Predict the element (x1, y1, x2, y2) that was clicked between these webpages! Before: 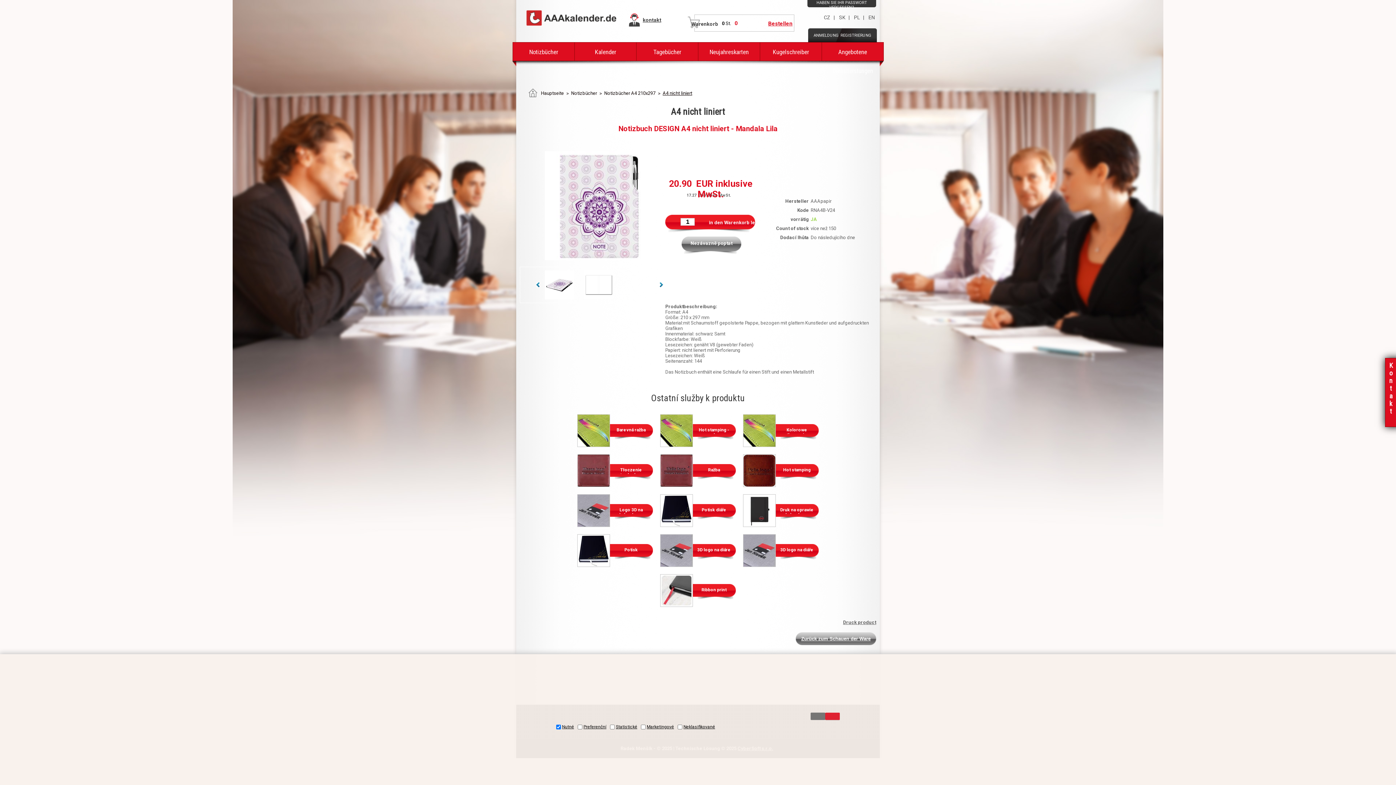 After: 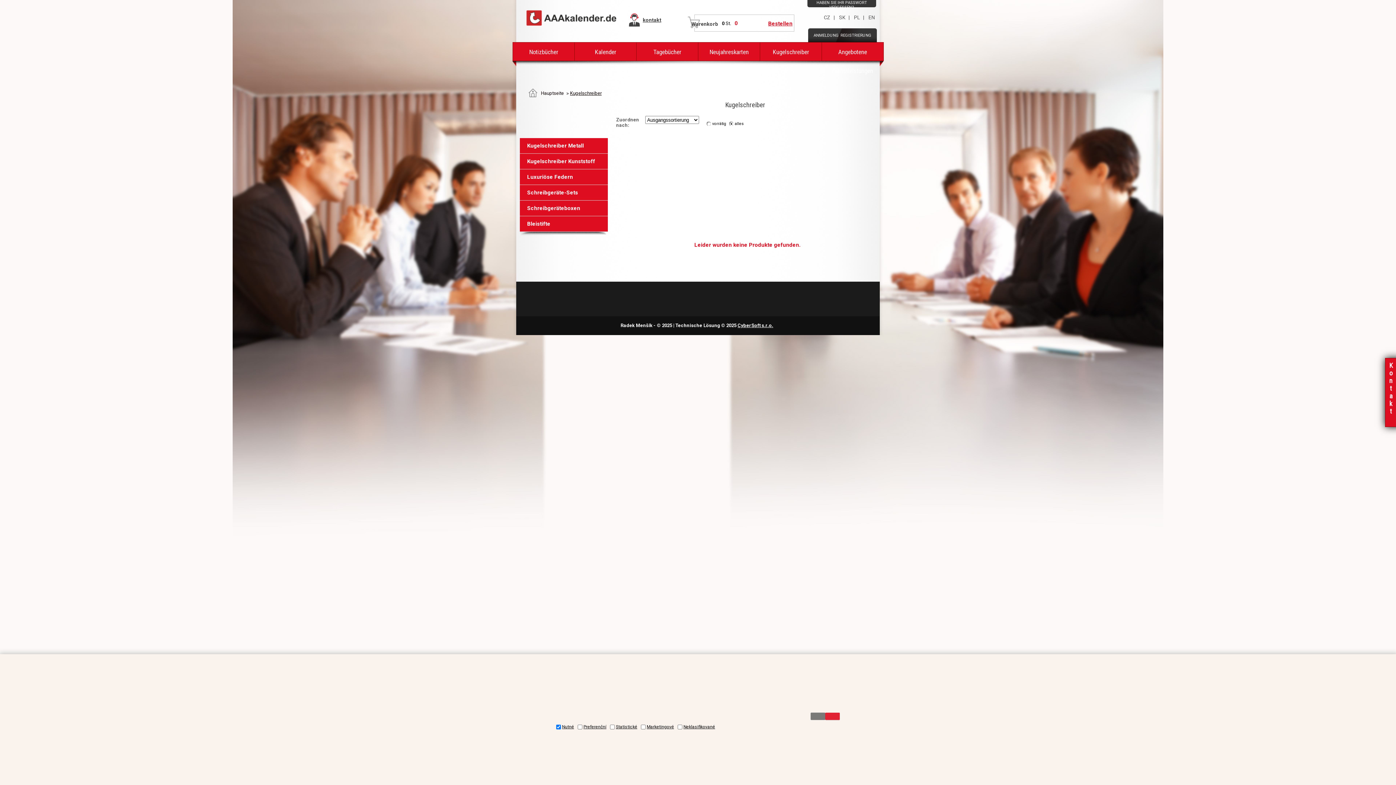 Action: label: Kugelschreiber bbox: (760, 42, 822, 61)